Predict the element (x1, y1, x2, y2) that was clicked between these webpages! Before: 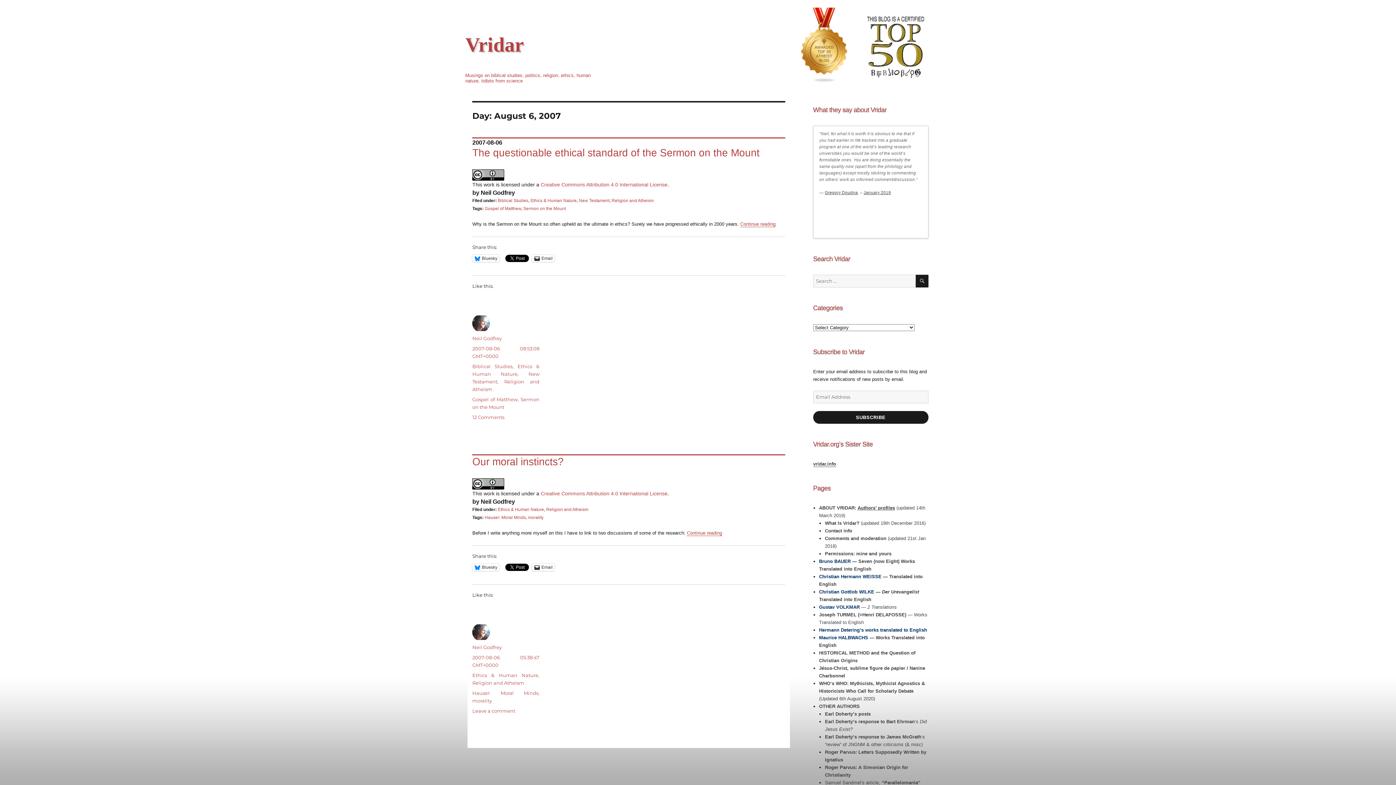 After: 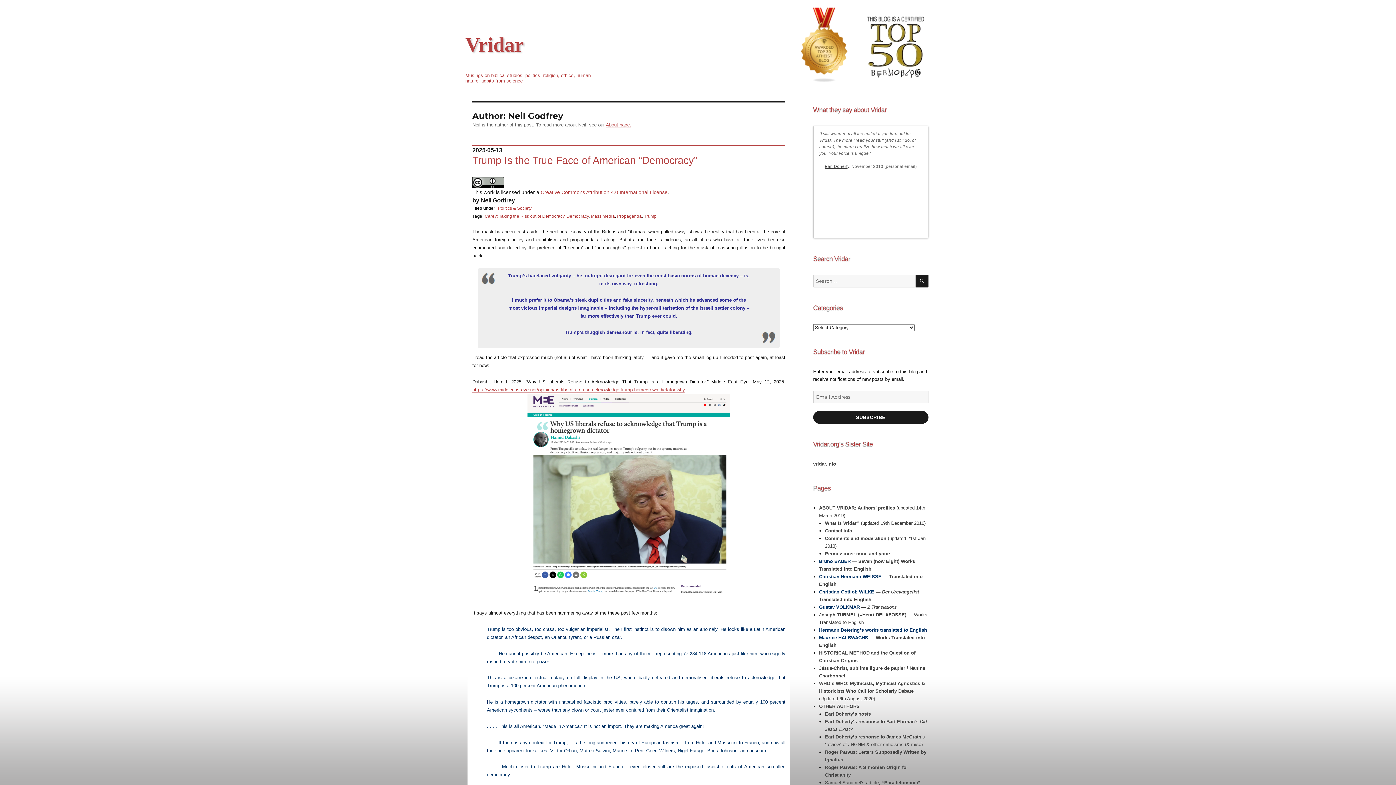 Action: label: Neil Godfrey bbox: (472, 335, 501, 341)